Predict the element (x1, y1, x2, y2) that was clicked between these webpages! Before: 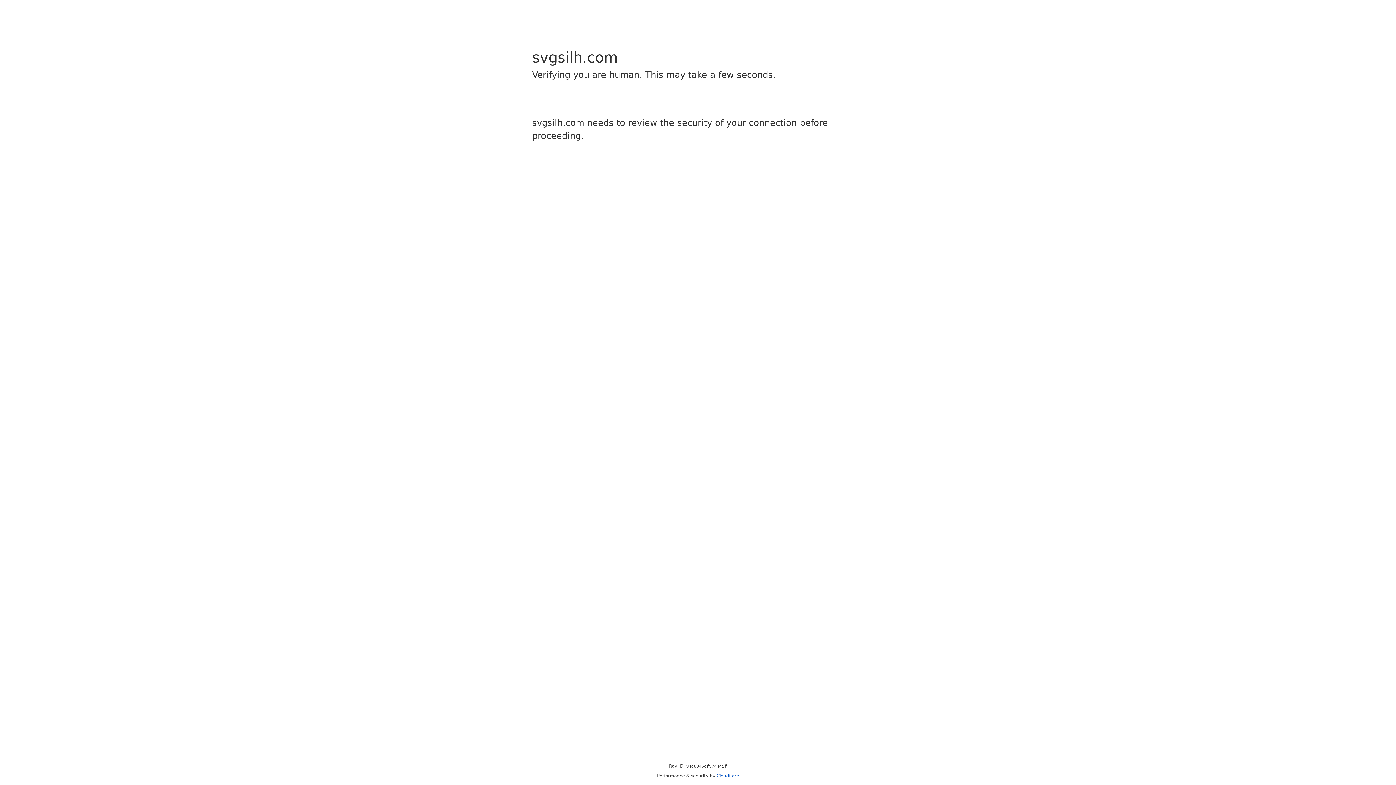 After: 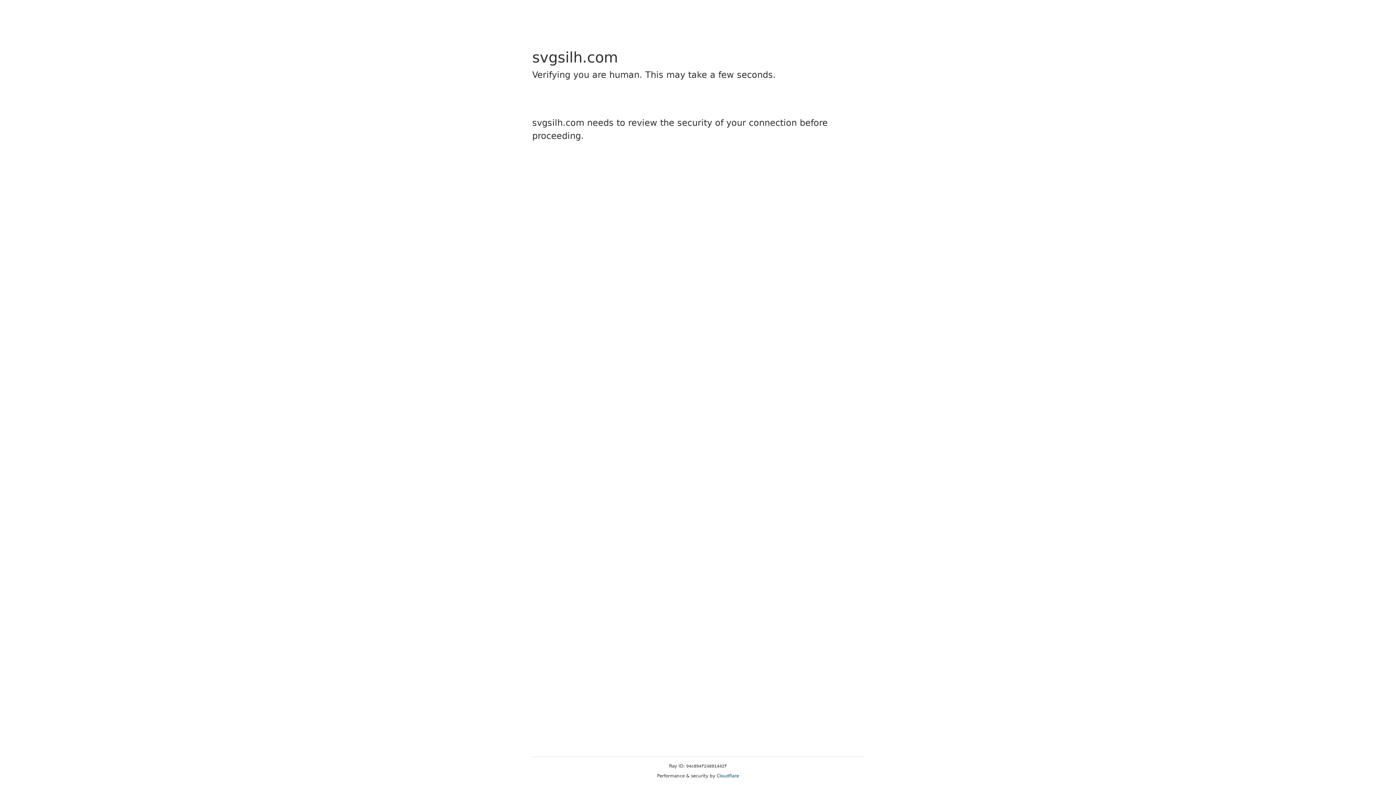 Action: bbox: (716, 773, 739, 778) label: Cloudflare